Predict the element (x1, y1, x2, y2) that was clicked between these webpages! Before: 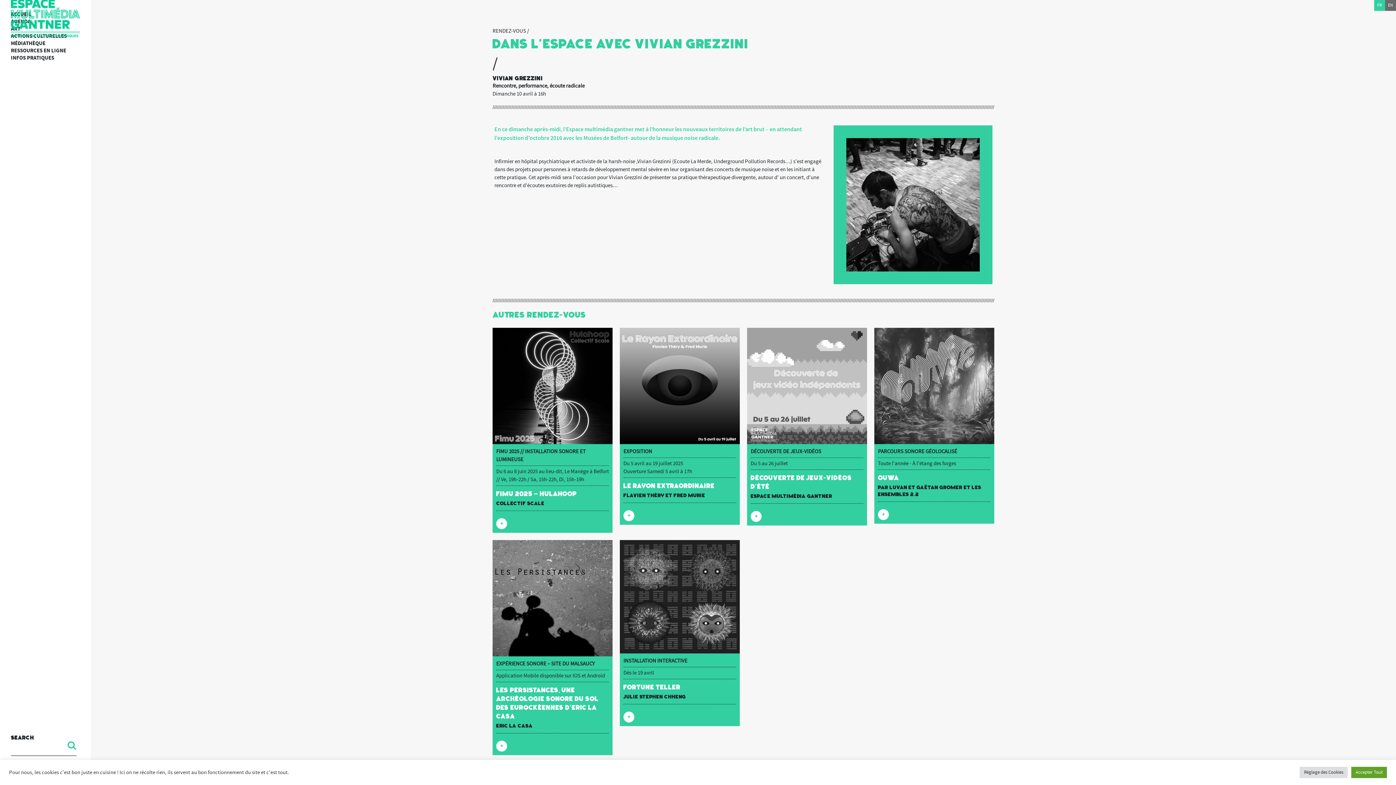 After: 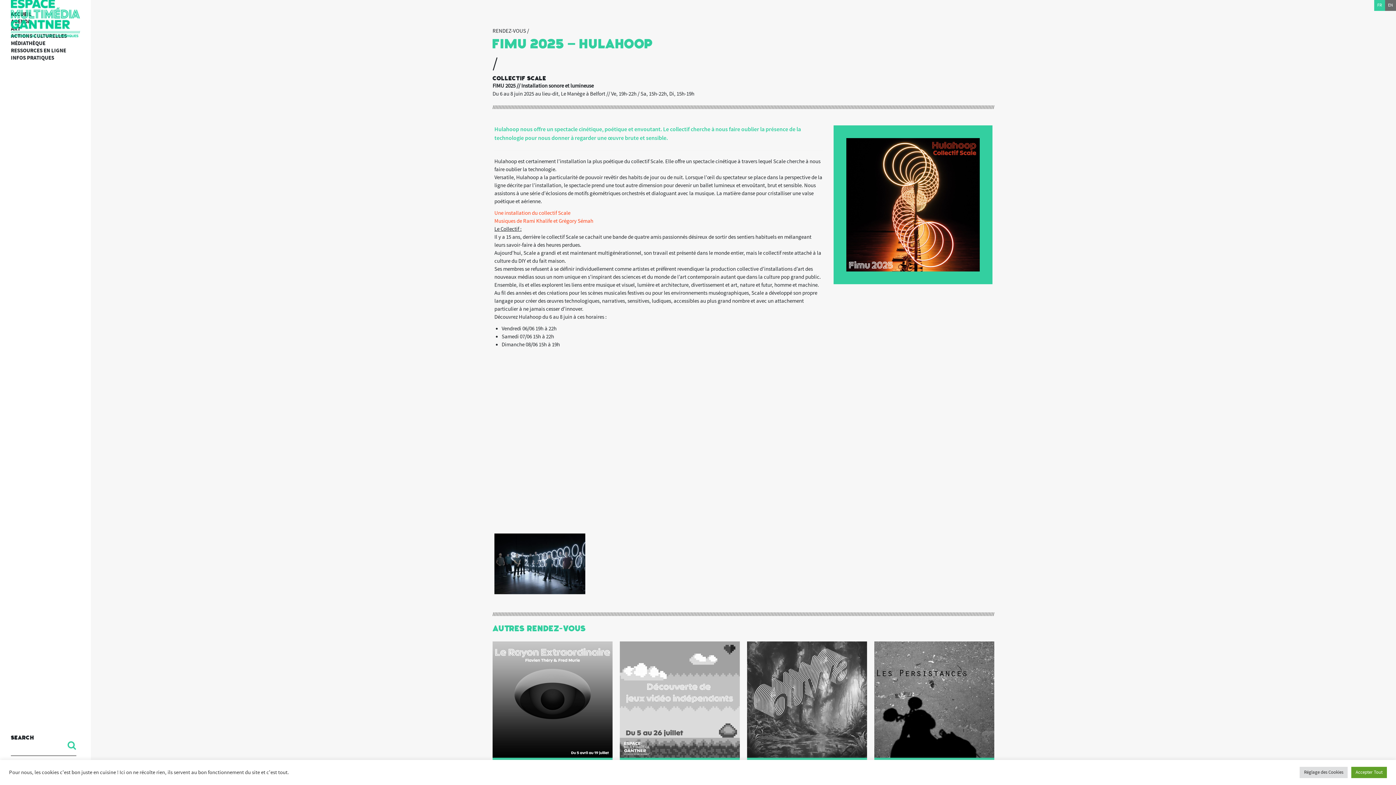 Action: label: + bbox: (496, 518, 609, 529)